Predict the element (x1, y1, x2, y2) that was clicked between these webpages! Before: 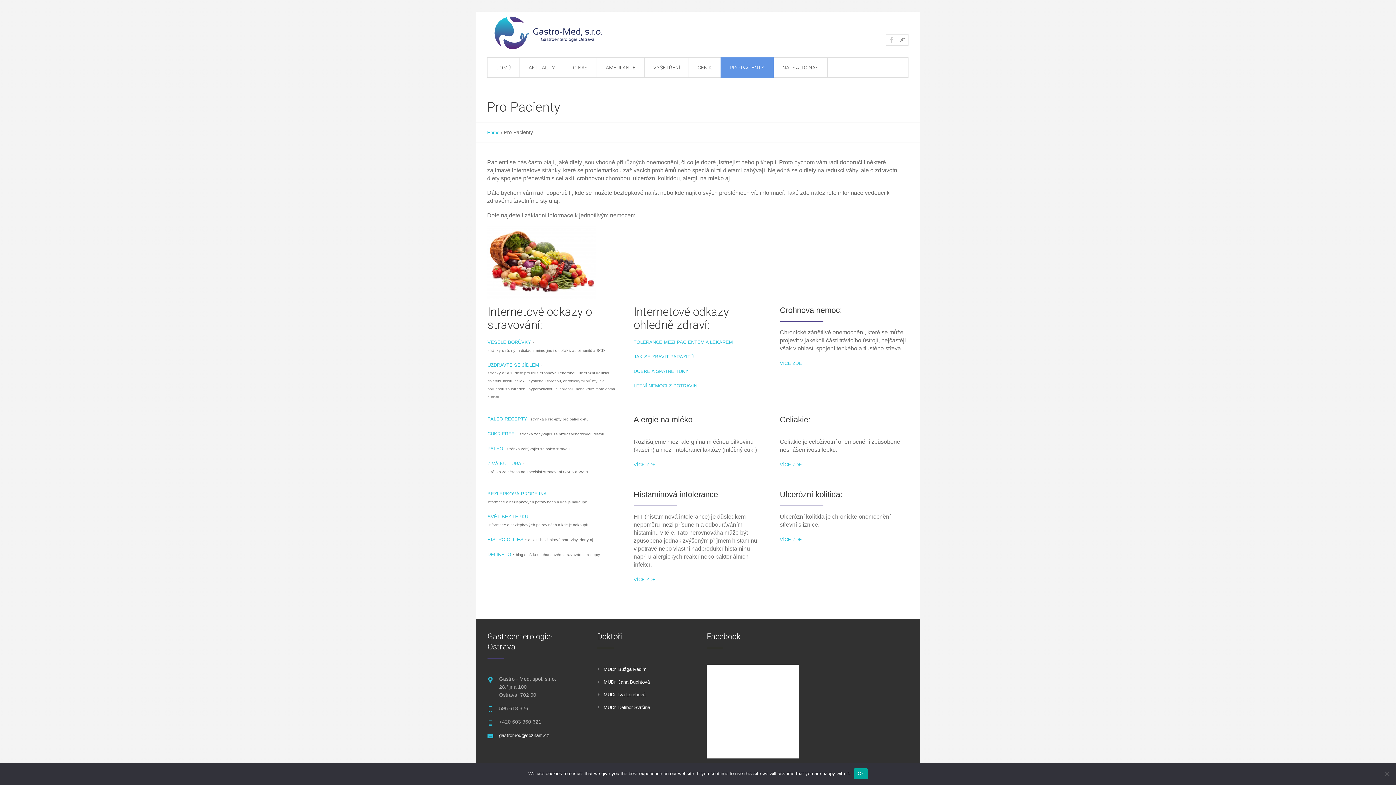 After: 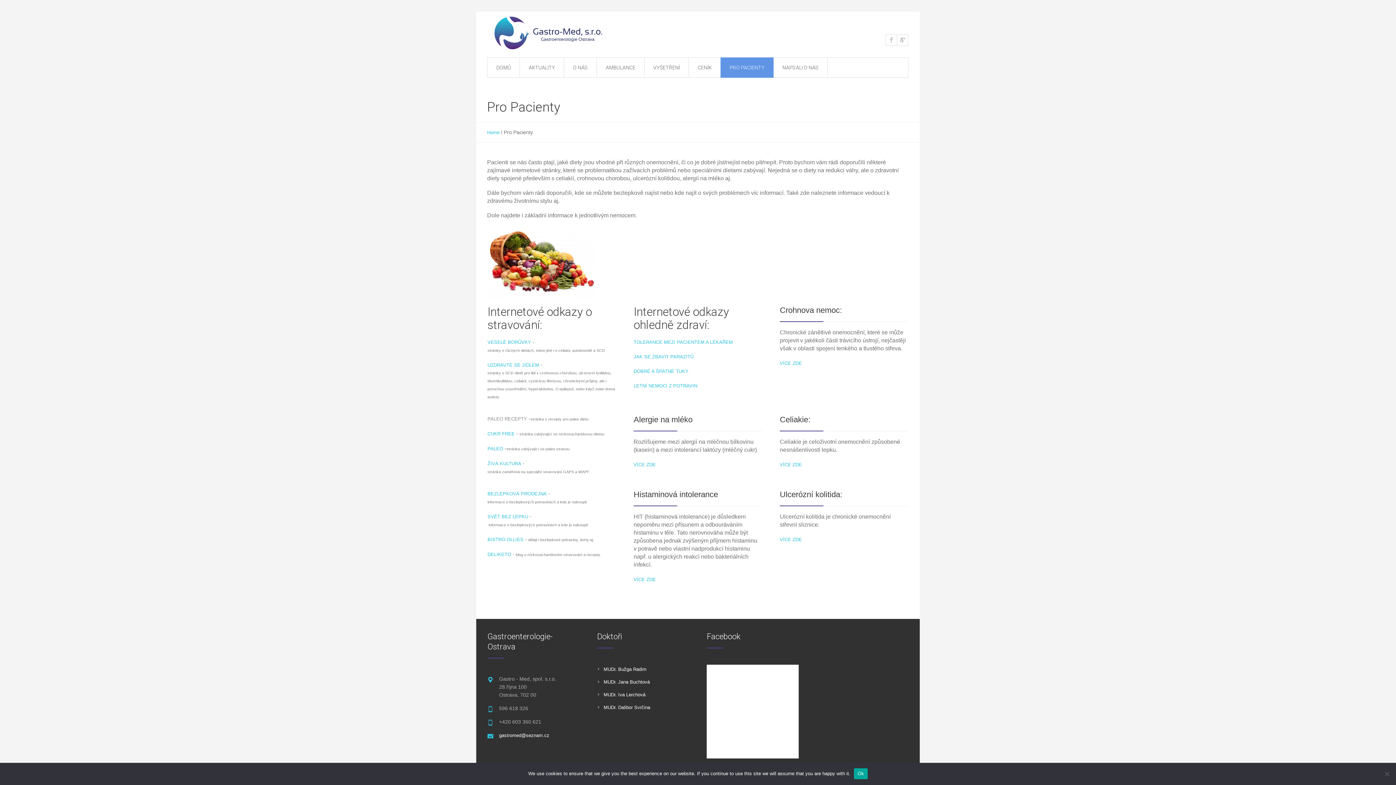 Action: bbox: (487, 416, 527, 421) label: PALEO RECEPTY